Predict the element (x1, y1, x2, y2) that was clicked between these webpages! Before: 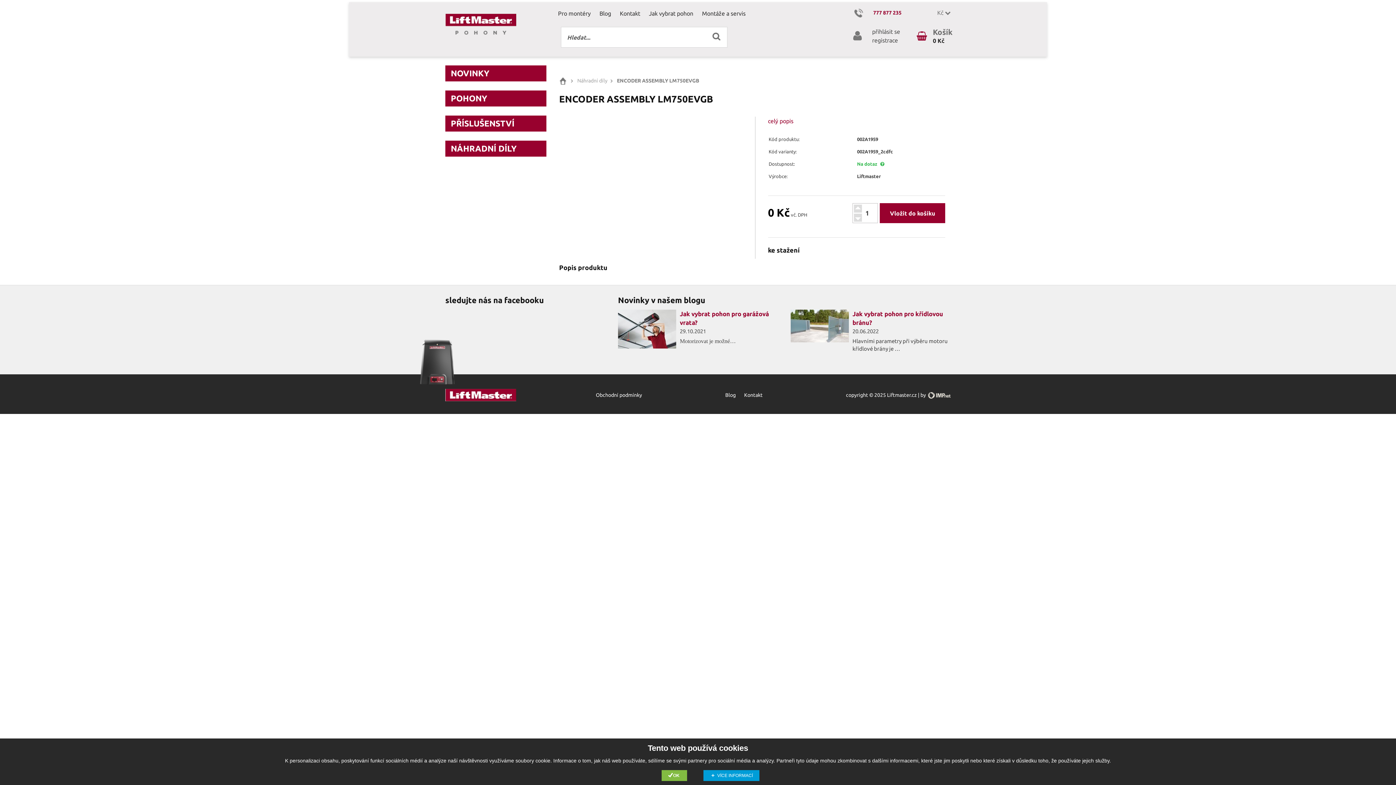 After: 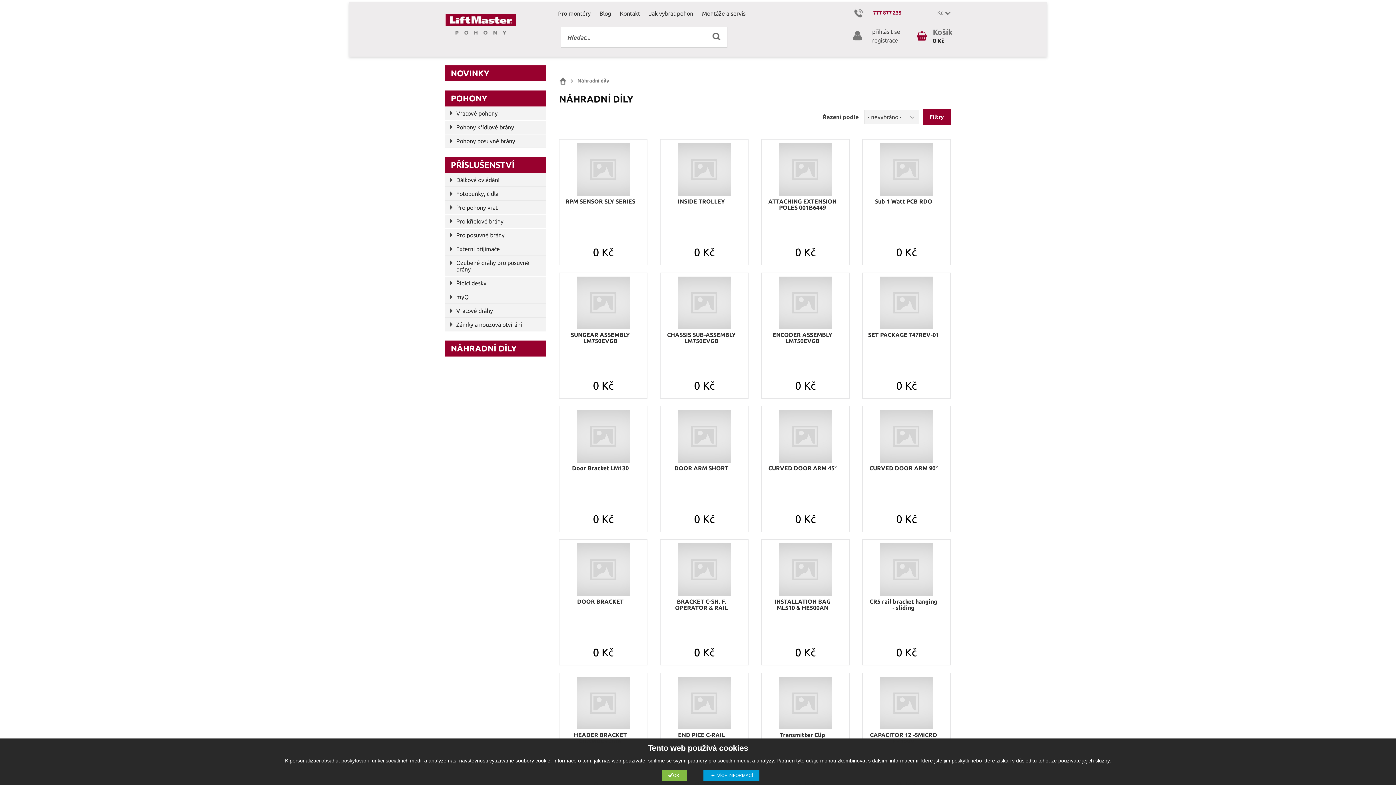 Action: label: NÁHRADNÍ DÍLY bbox: (445, 140, 546, 156)